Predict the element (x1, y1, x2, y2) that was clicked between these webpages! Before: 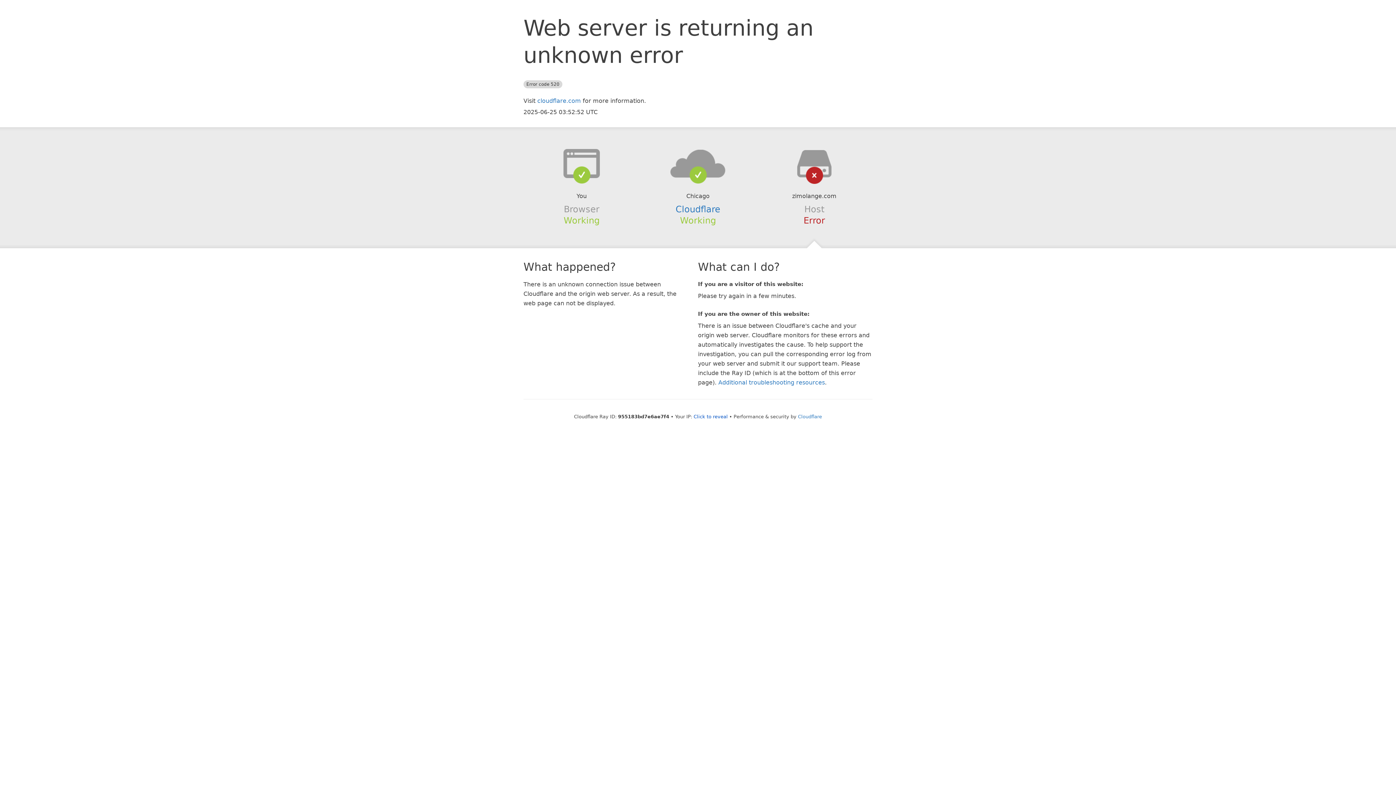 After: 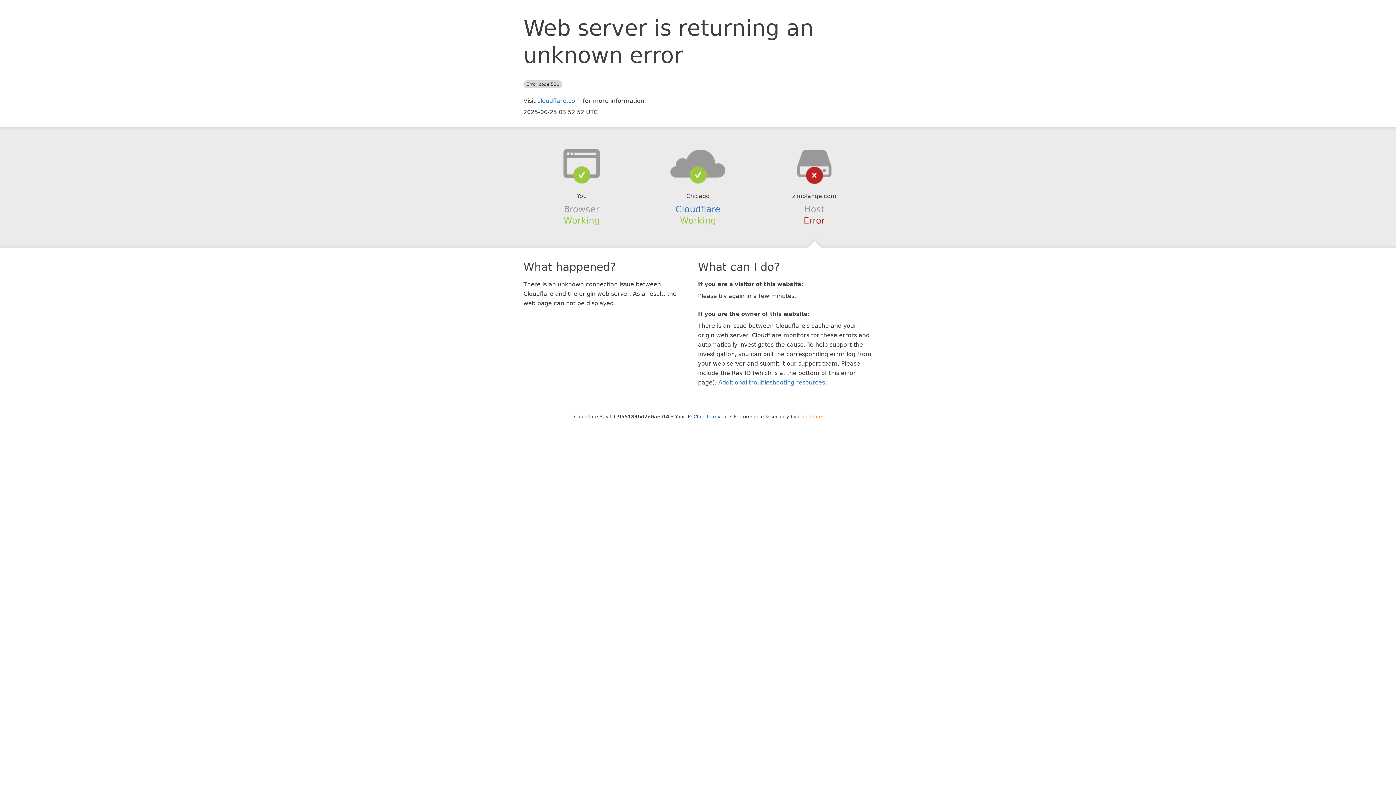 Action: label: Cloudflare bbox: (798, 414, 822, 419)